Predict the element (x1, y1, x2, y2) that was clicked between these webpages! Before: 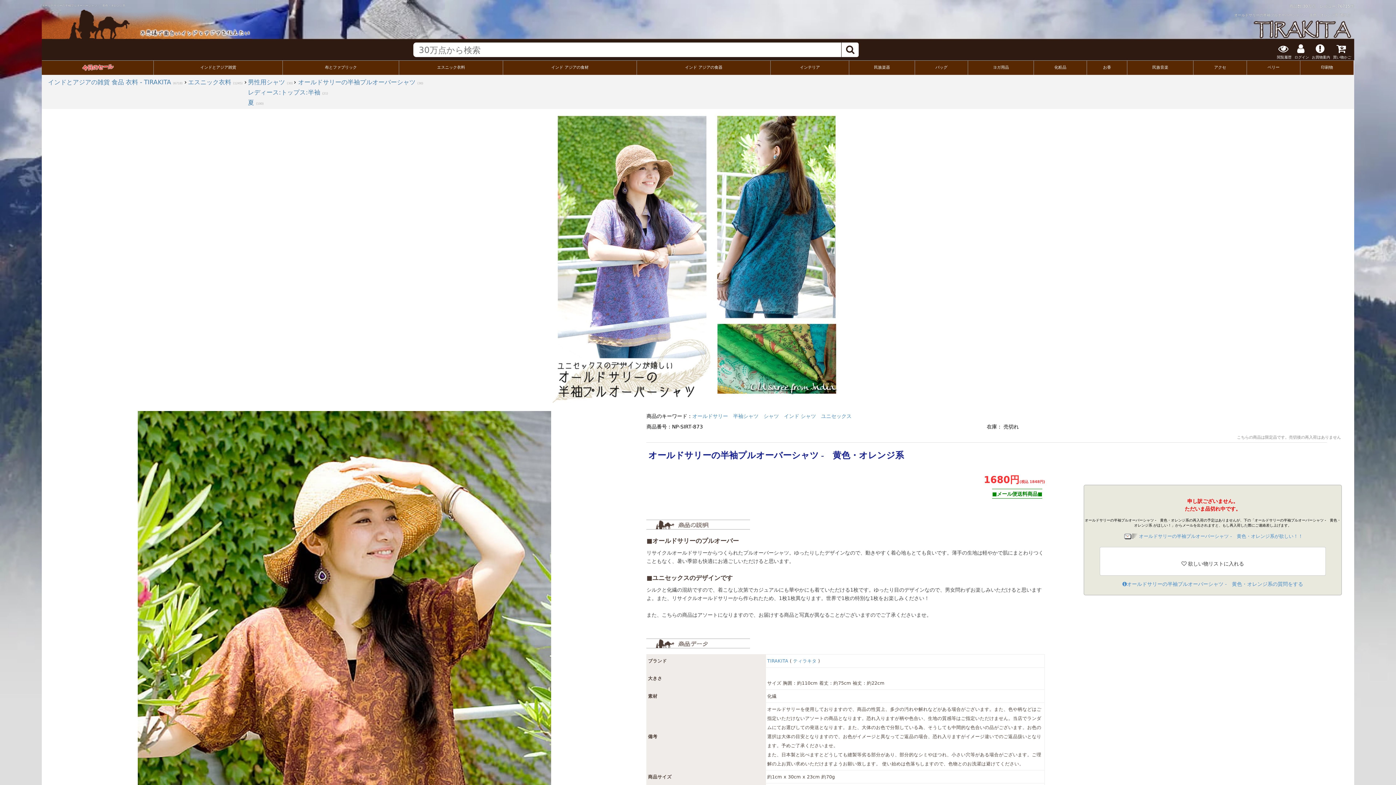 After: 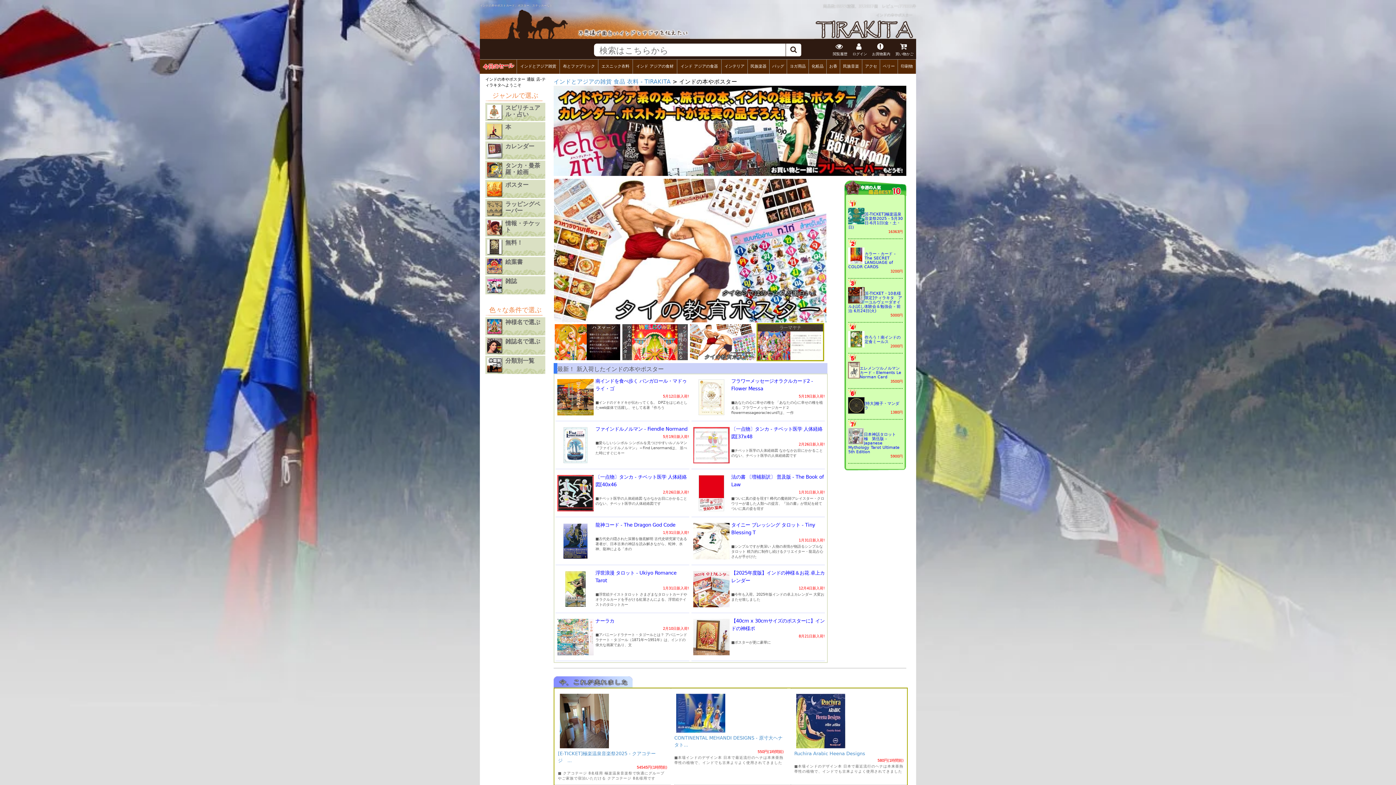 Action: label: 印刷物 bbox: (1321, 65, 1333, 69)